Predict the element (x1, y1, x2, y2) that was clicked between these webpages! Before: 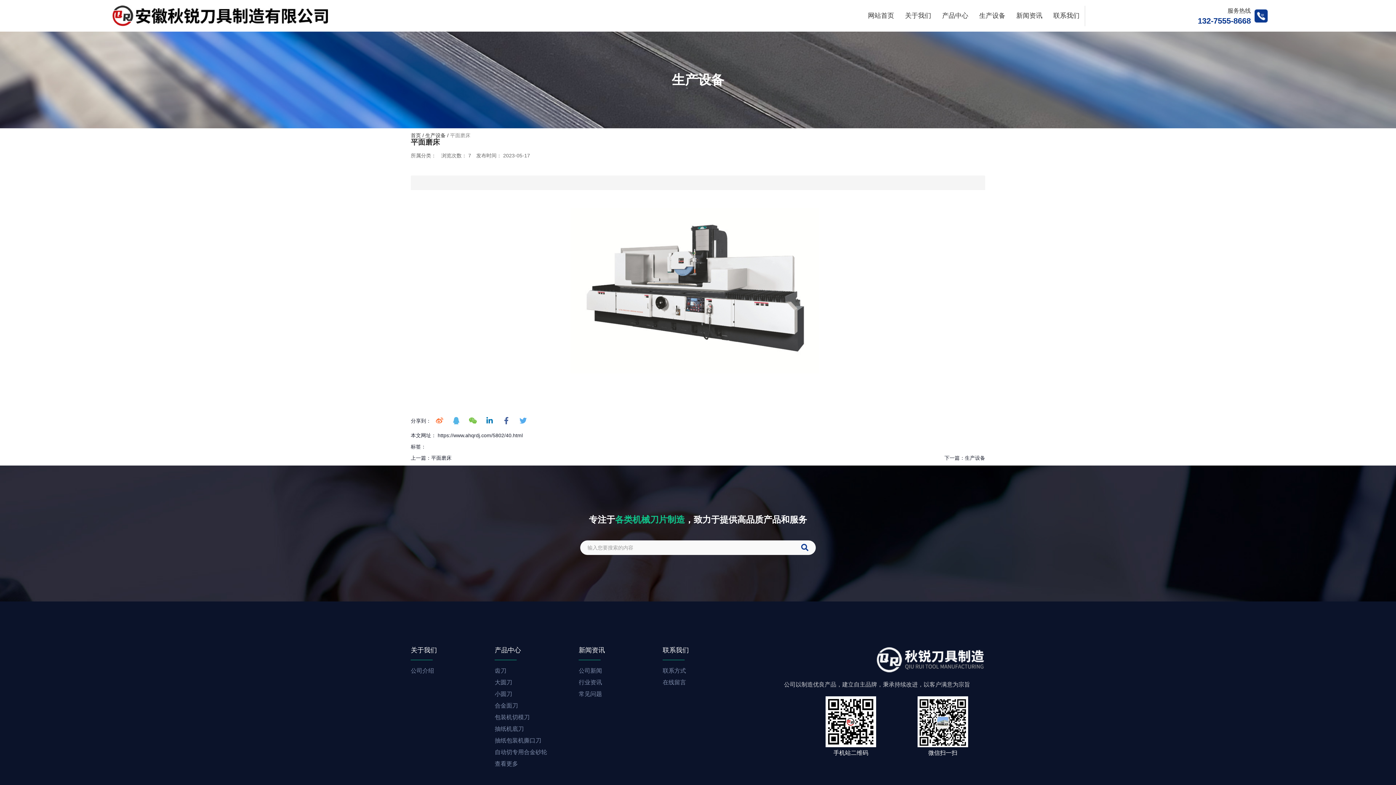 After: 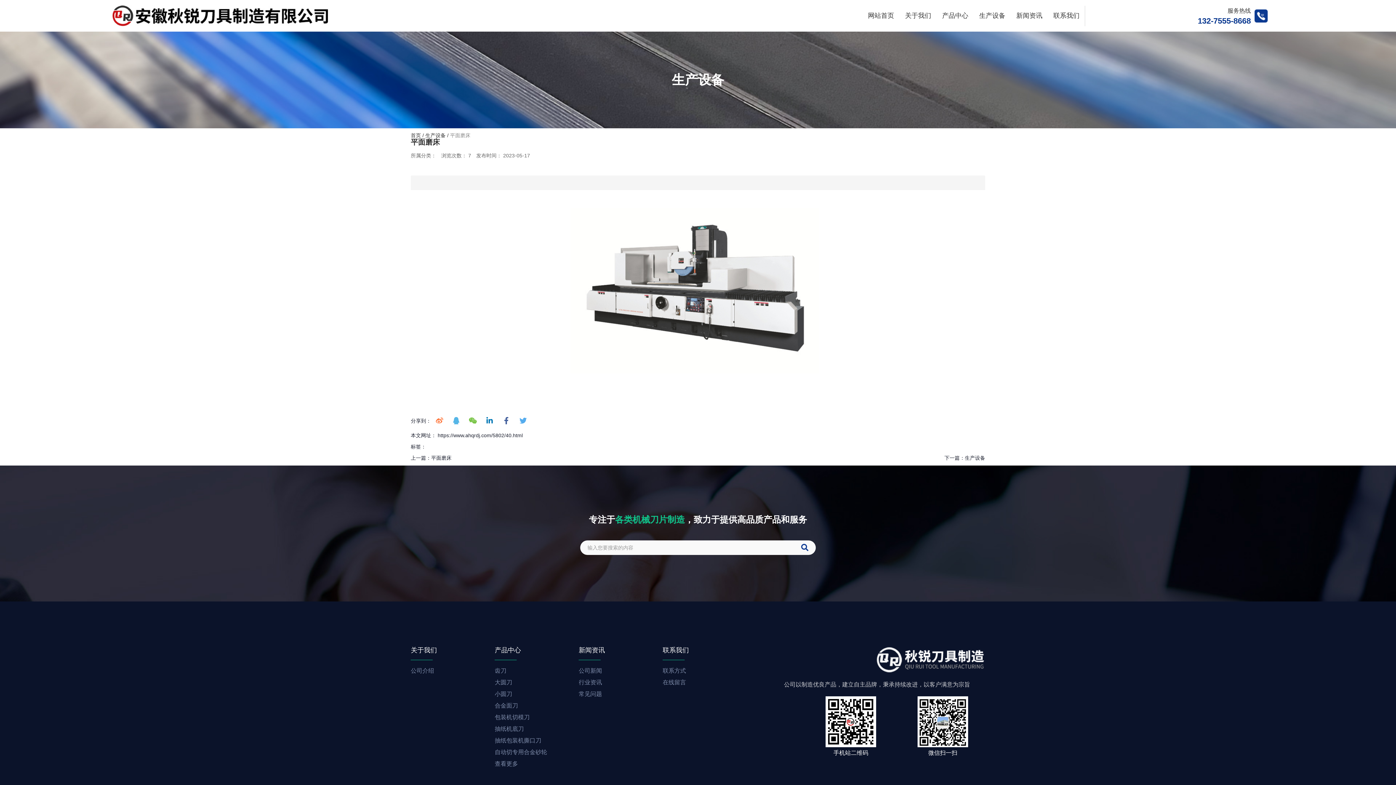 Action: bbox: (494, 738, 541, 744) label: 抽纸包装机撕口刀